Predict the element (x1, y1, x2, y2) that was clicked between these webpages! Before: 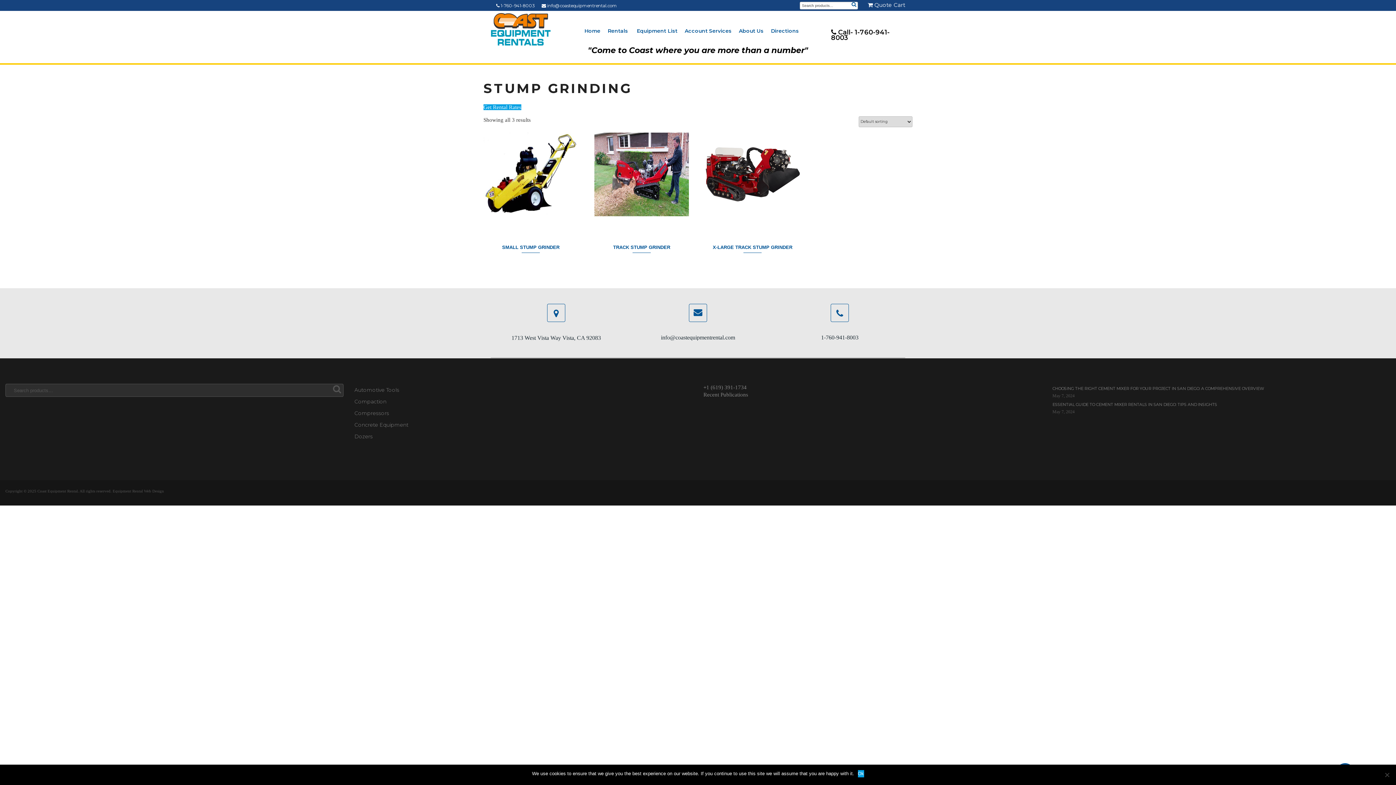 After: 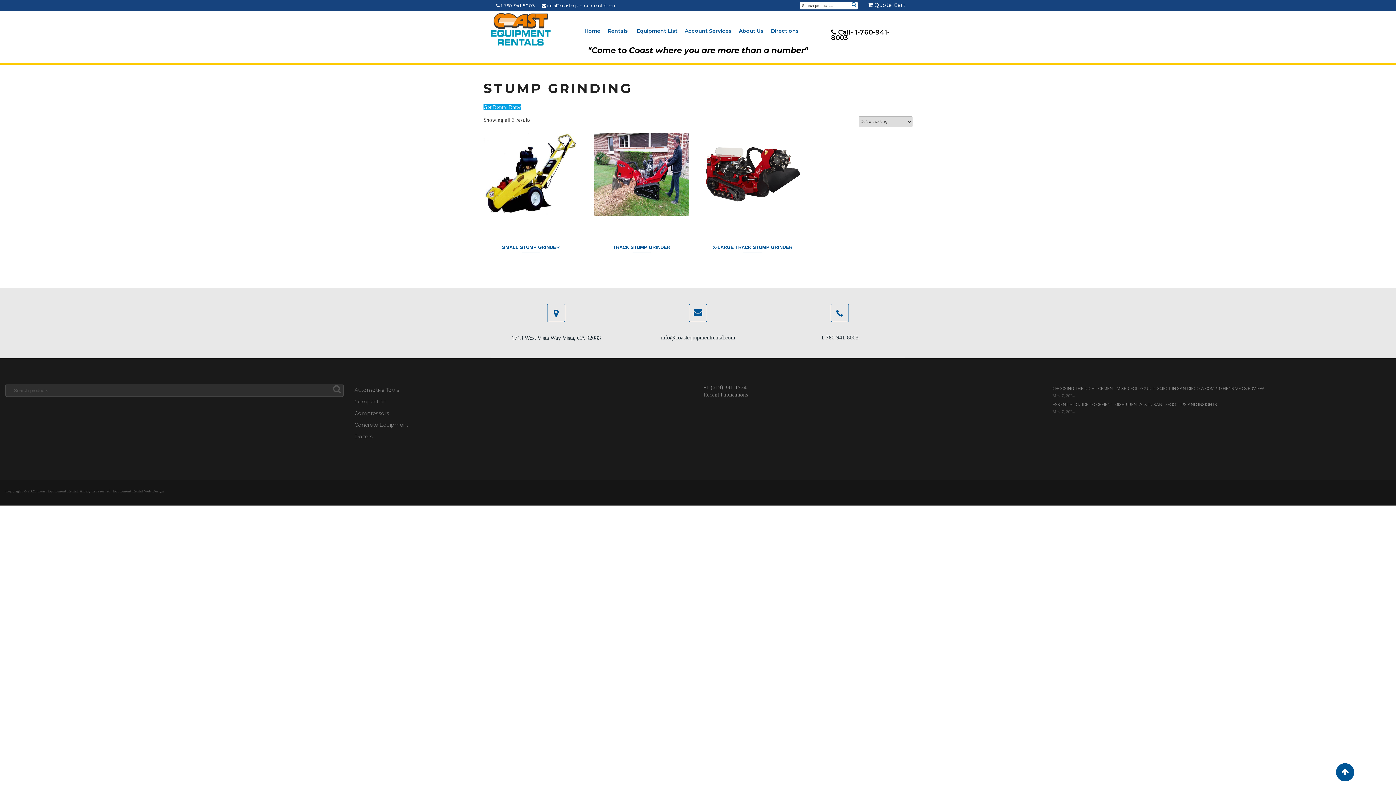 Action: bbox: (703, 384, 746, 390) label: +1 (619) 391-1734